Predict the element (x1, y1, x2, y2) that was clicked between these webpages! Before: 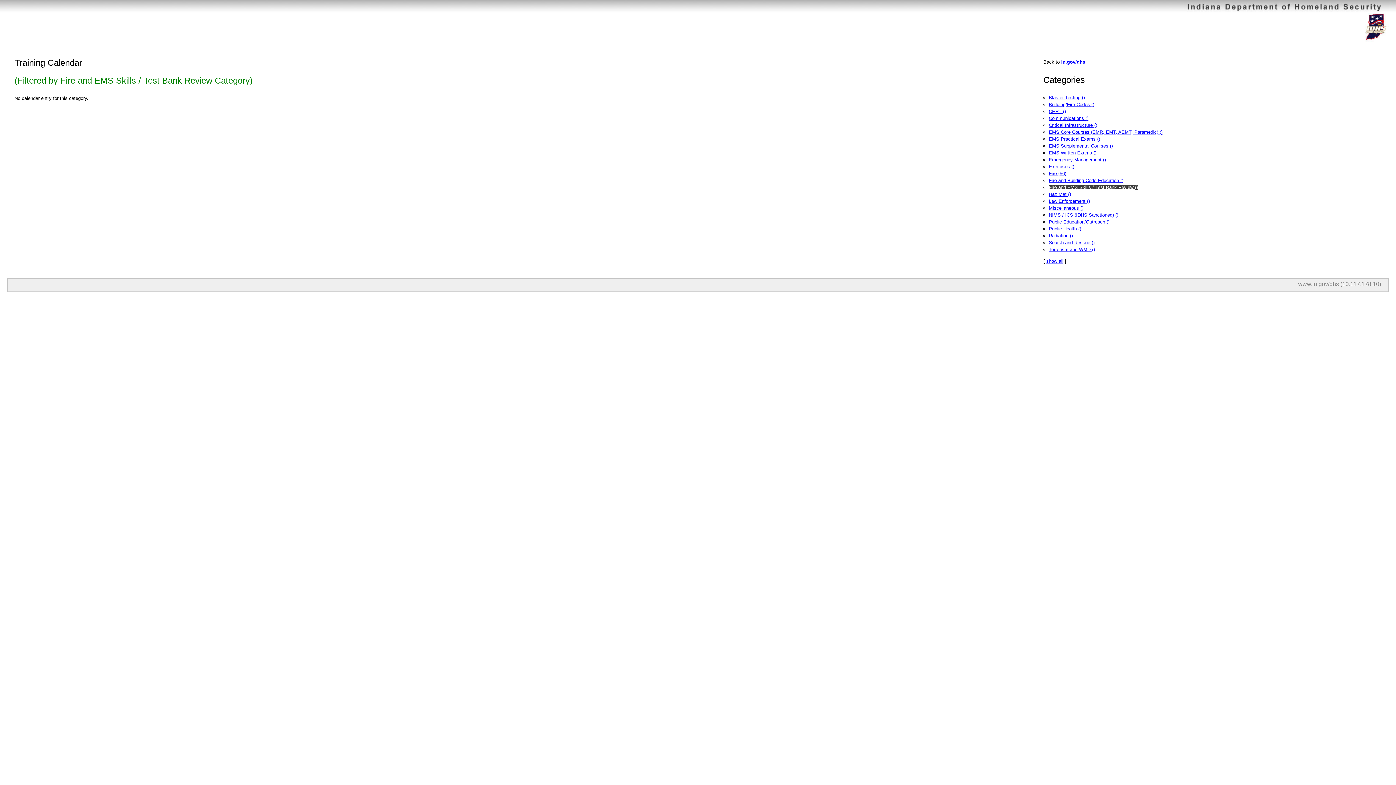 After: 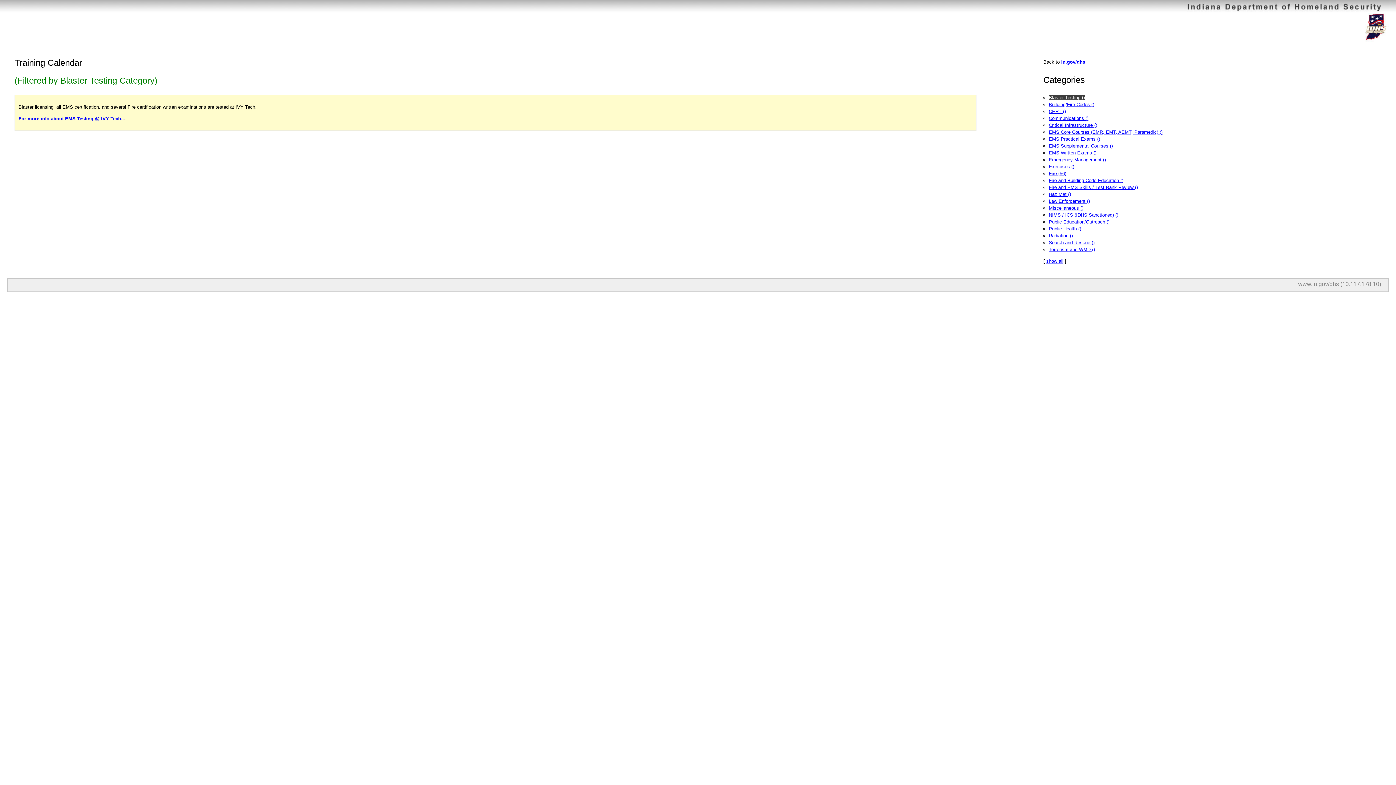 Action: bbox: (1049, 94, 1085, 100) label: Blaster Testing ()